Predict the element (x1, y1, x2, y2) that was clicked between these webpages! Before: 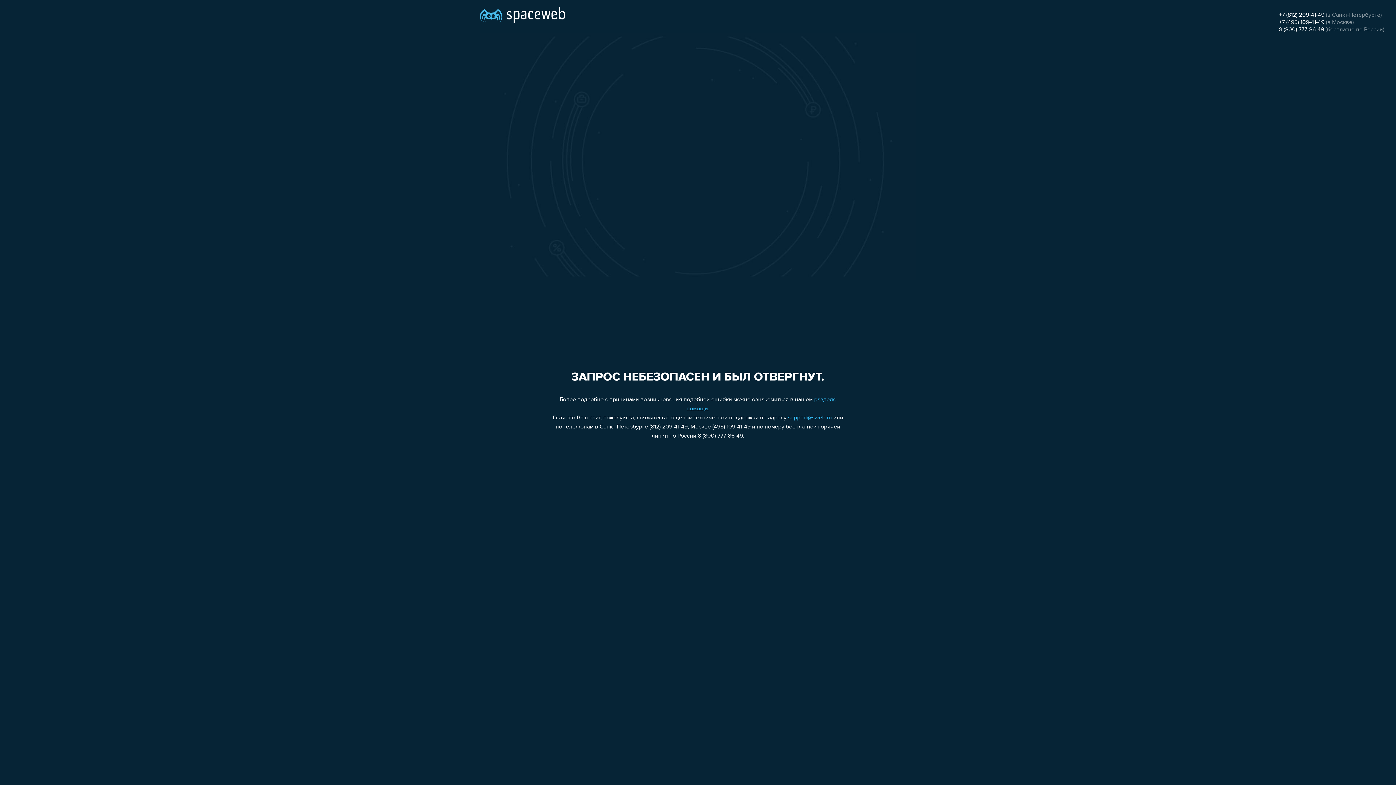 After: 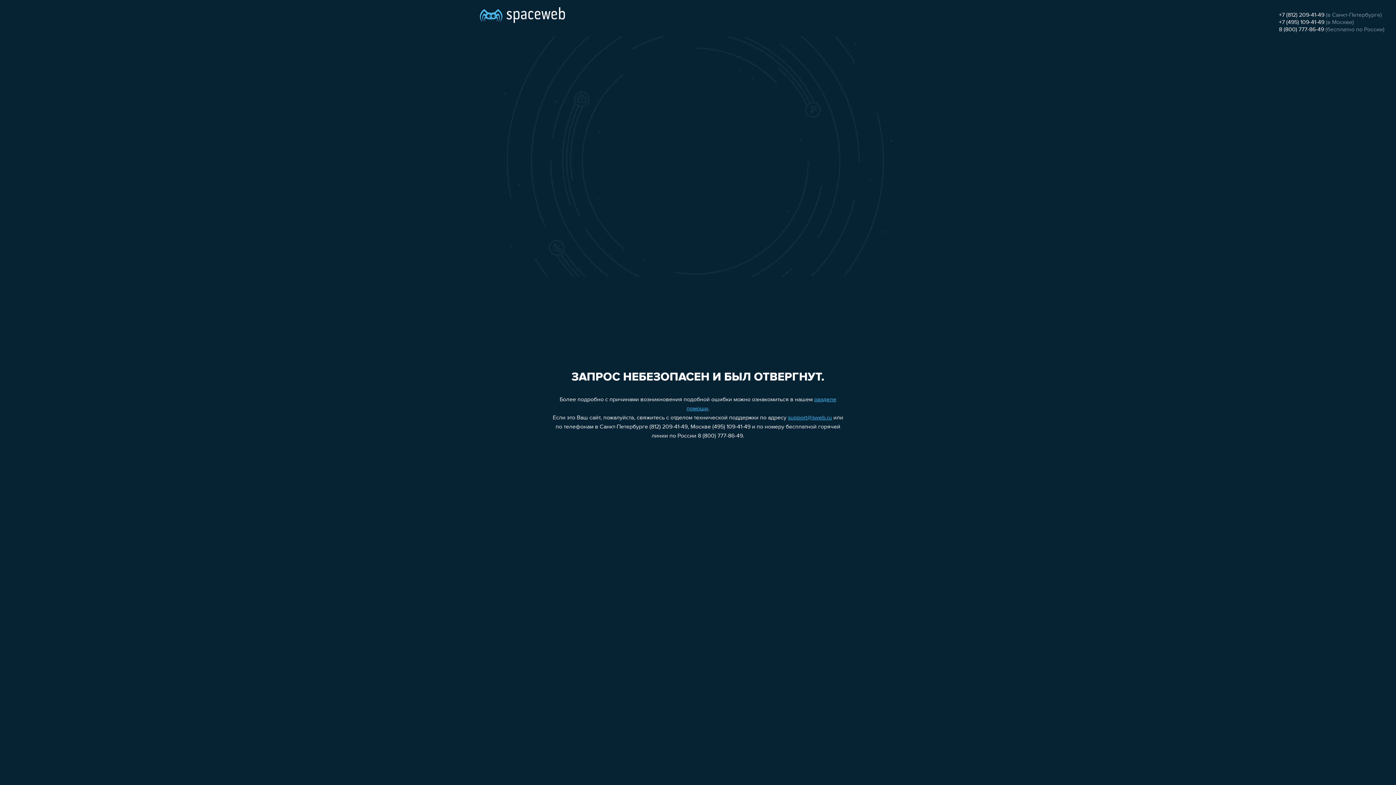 Action: label: +7 (495) 109-41-49 bbox: (1279, 19, 1324, 25)